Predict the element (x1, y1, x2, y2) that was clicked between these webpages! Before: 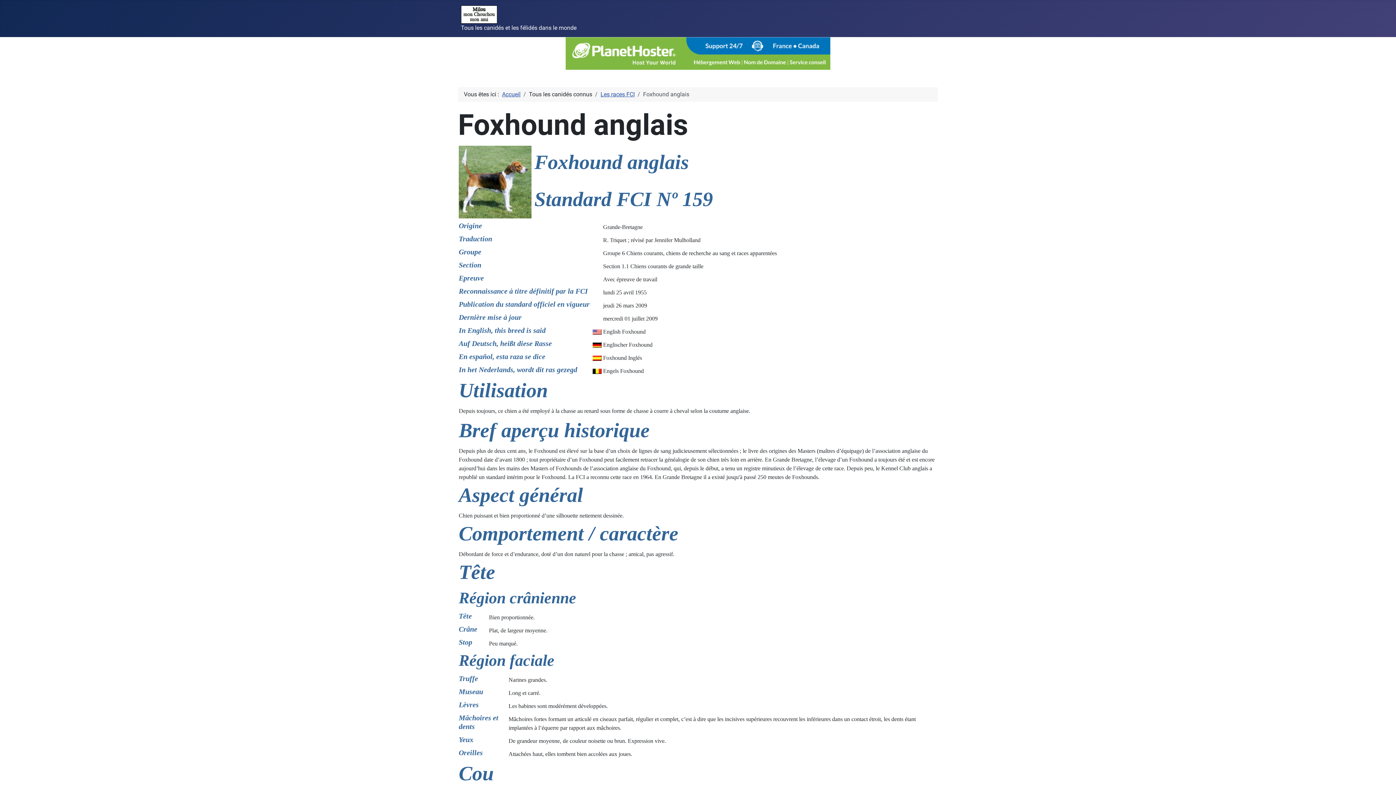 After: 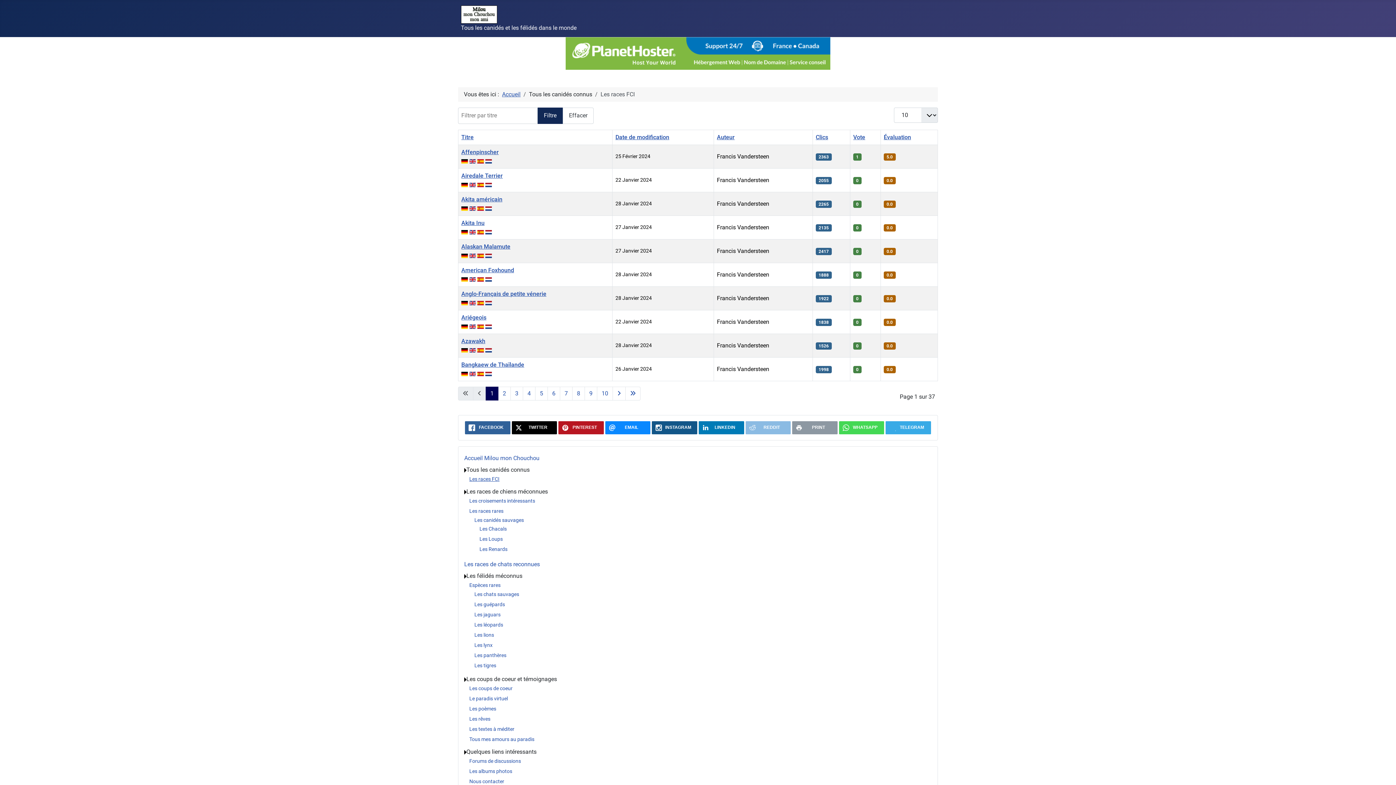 Action: bbox: (600, 90, 634, 97) label: Les races FCI